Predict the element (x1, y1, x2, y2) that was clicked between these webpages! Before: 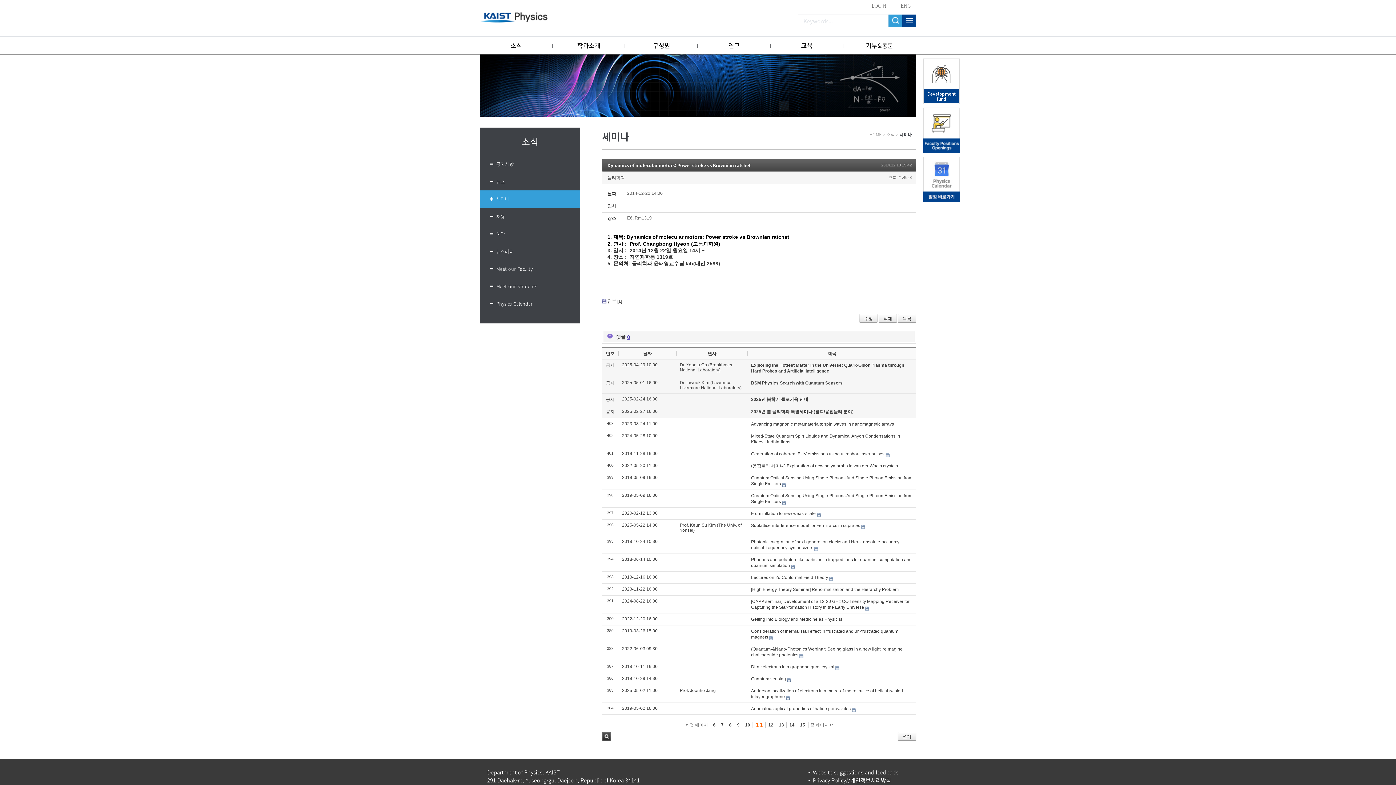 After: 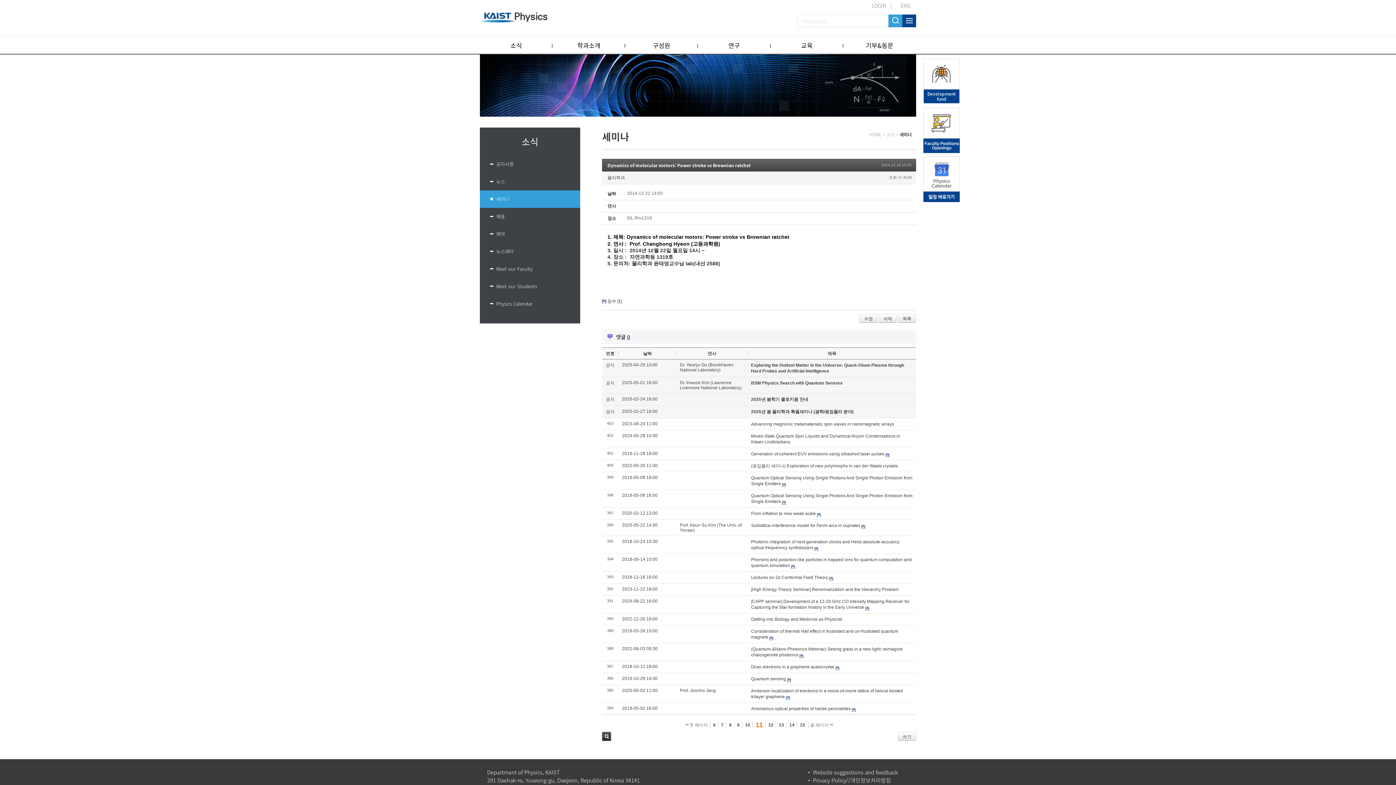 Action: bbox: (923, 145, 960, 153)